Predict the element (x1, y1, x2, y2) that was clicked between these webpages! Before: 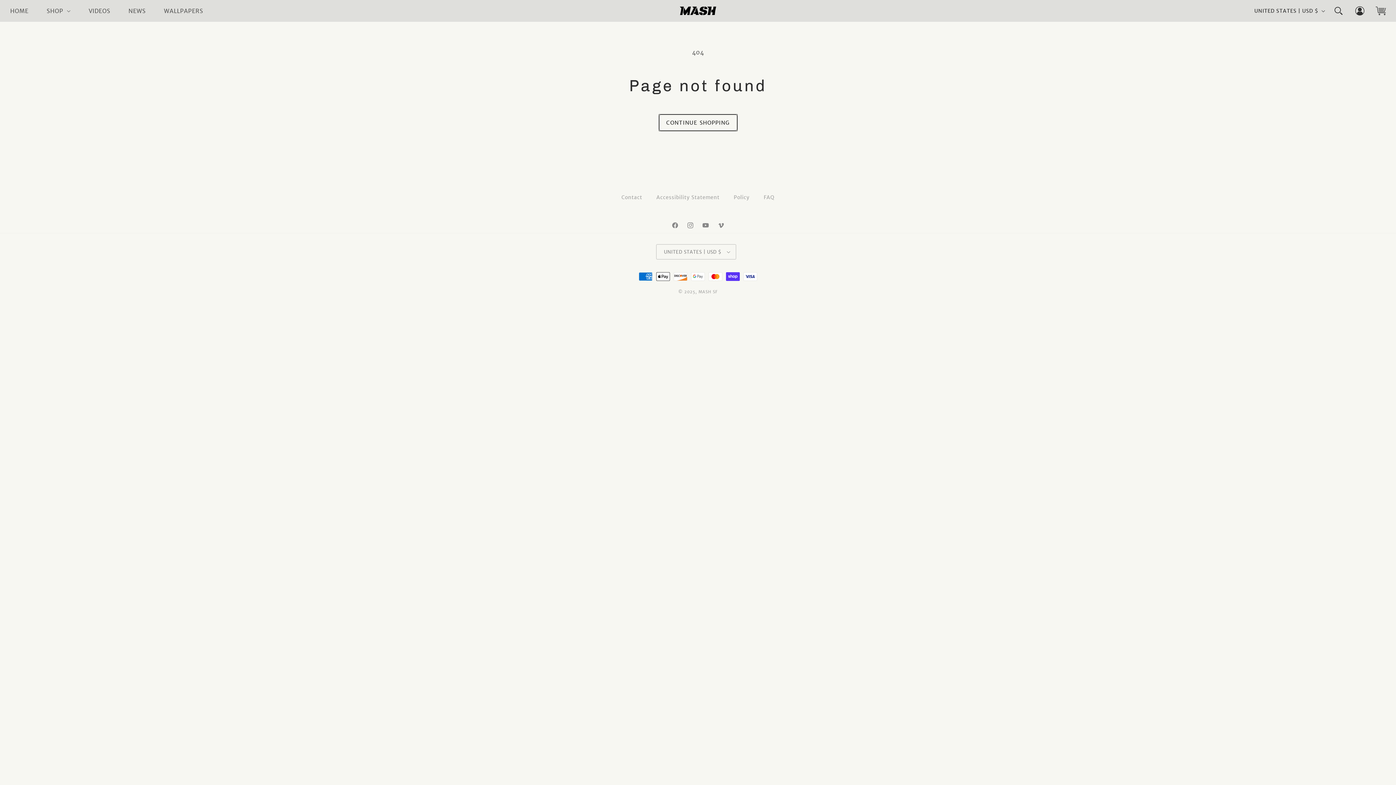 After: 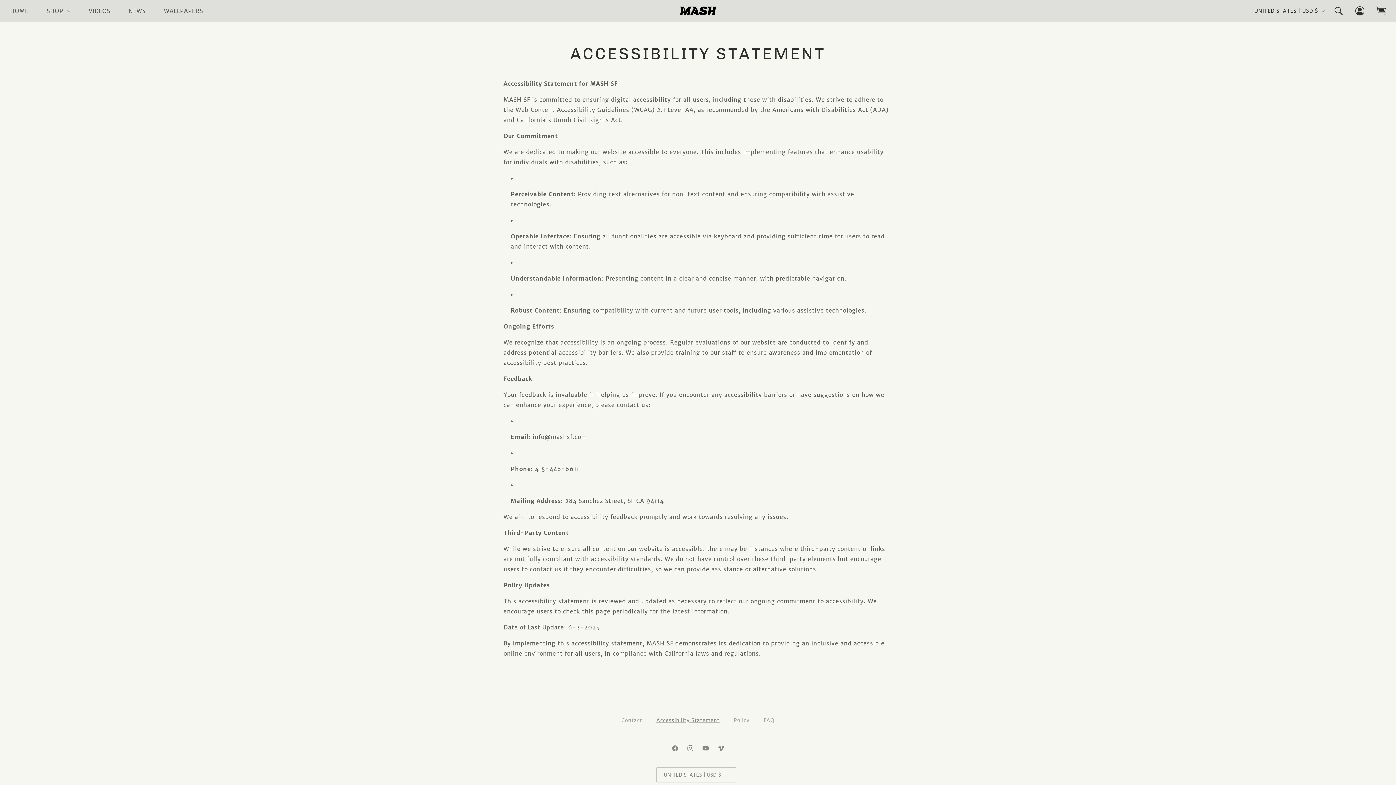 Action: label: Accessibility Statement bbox: (656, 193, 719, 202)